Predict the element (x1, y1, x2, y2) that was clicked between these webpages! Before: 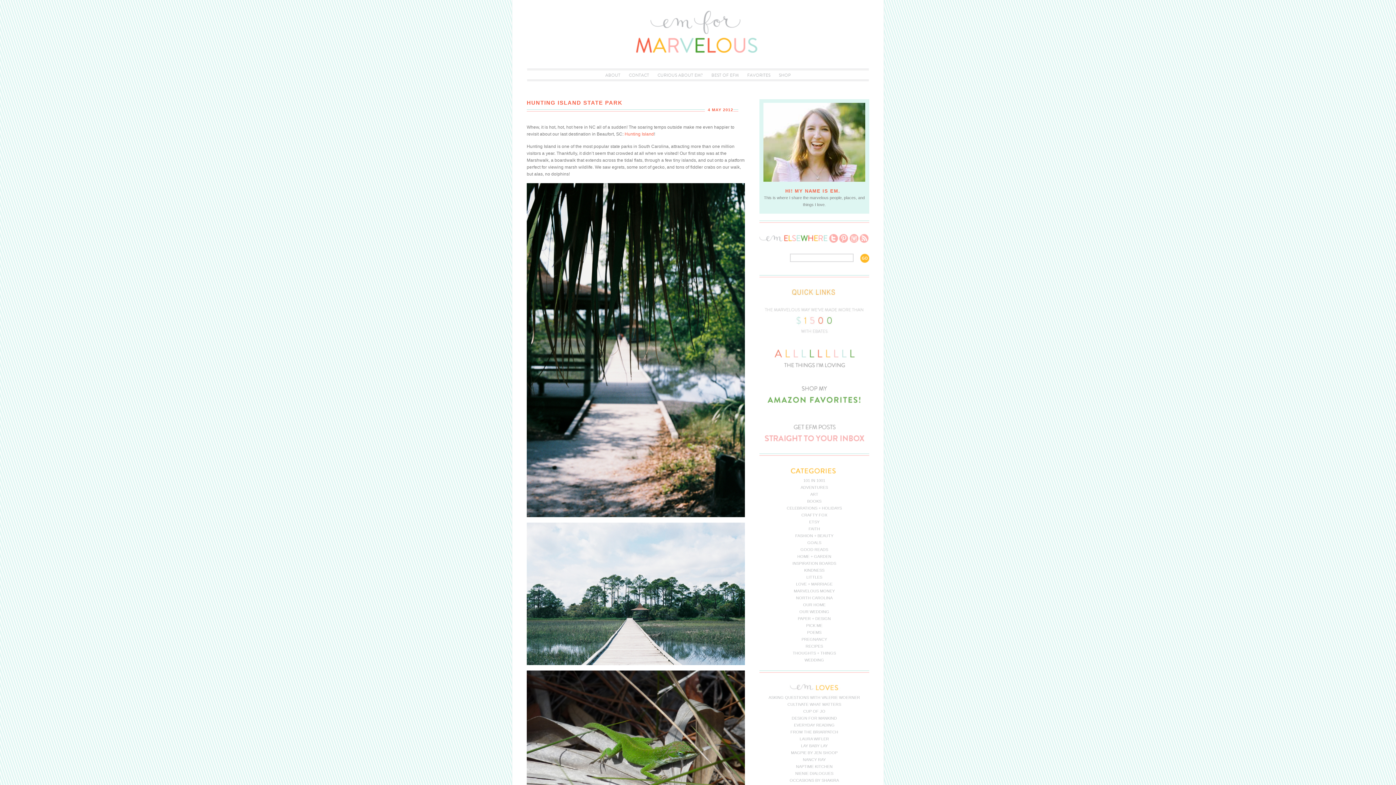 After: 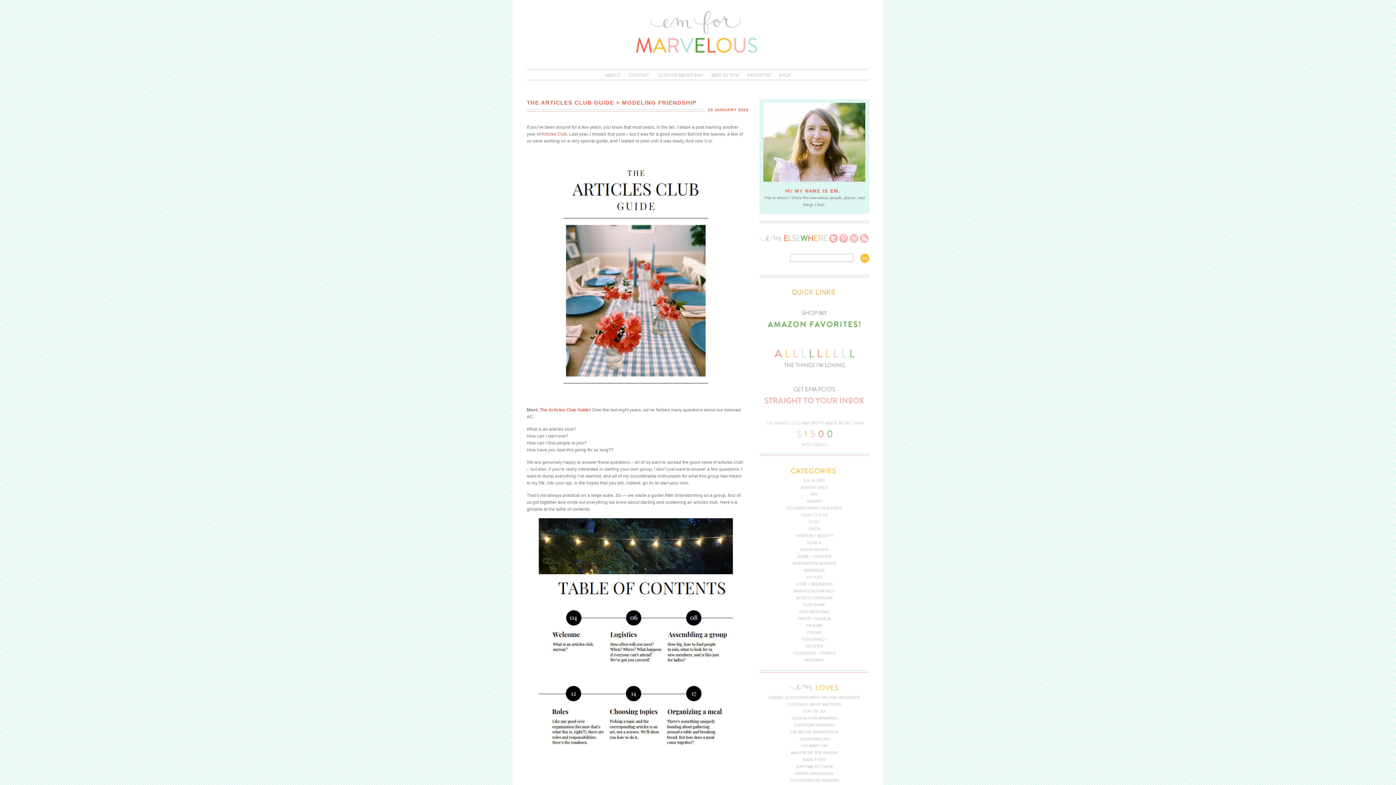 Action: bbox: (809, 520, 819, 524) label: ETSY